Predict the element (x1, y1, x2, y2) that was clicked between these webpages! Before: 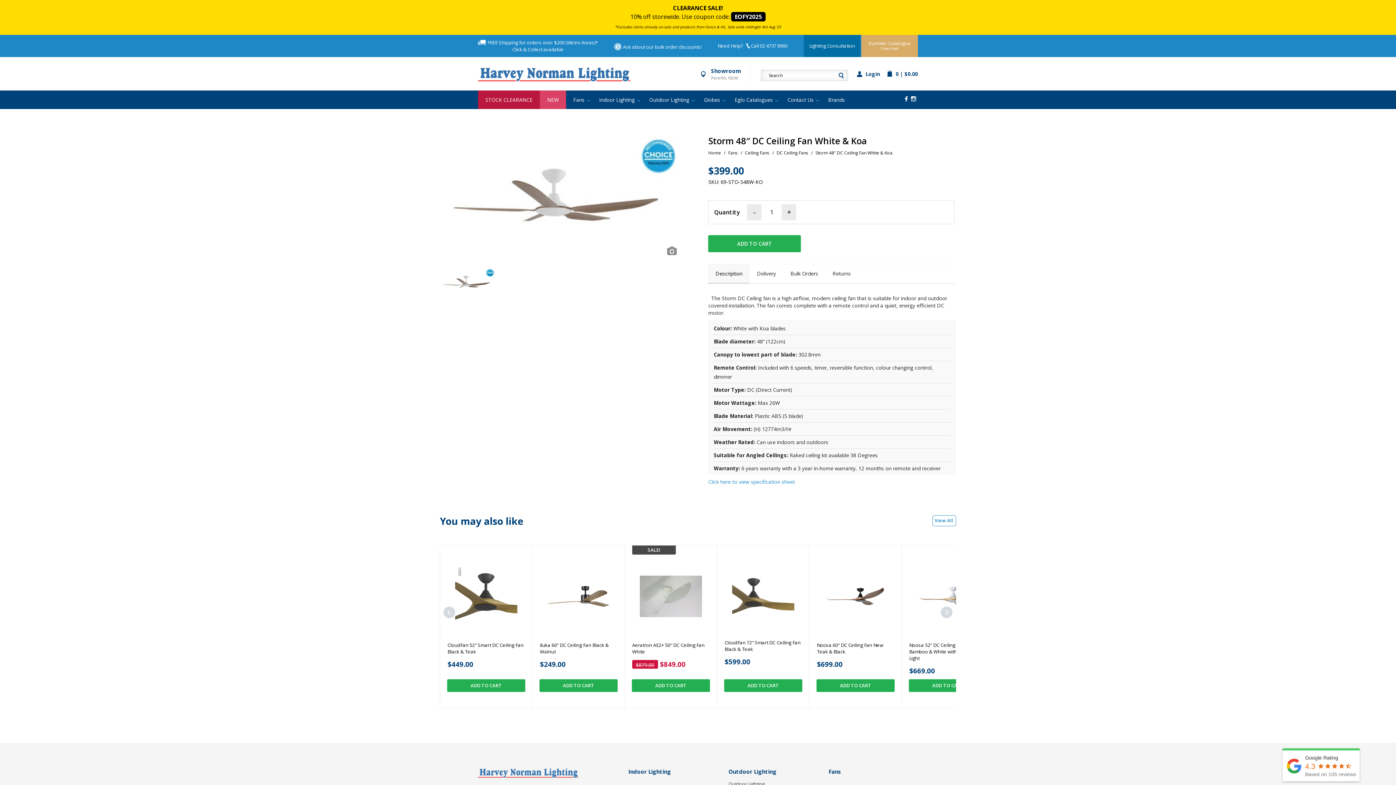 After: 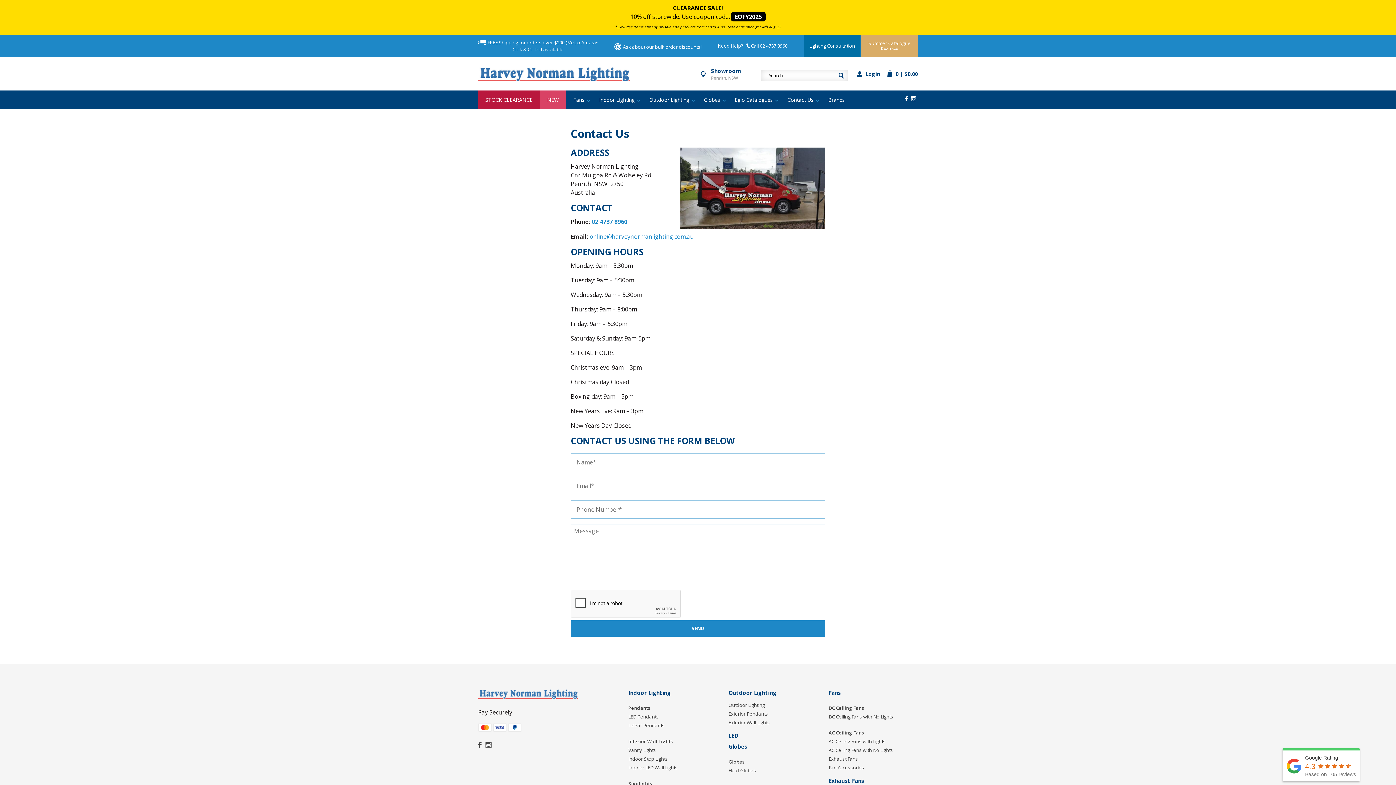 Action: label: Showroom
Penrith, NSW bbox: (711, 68, 741, 81)